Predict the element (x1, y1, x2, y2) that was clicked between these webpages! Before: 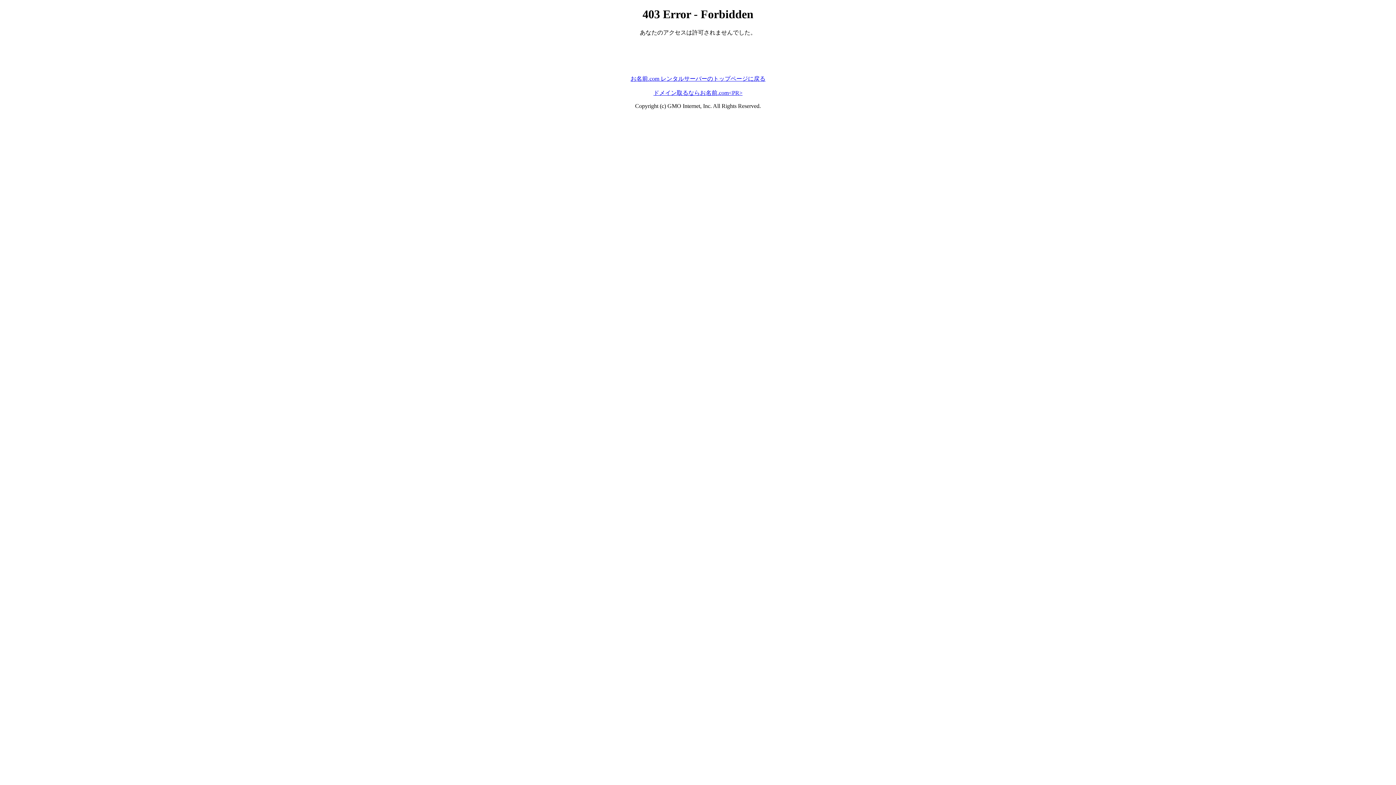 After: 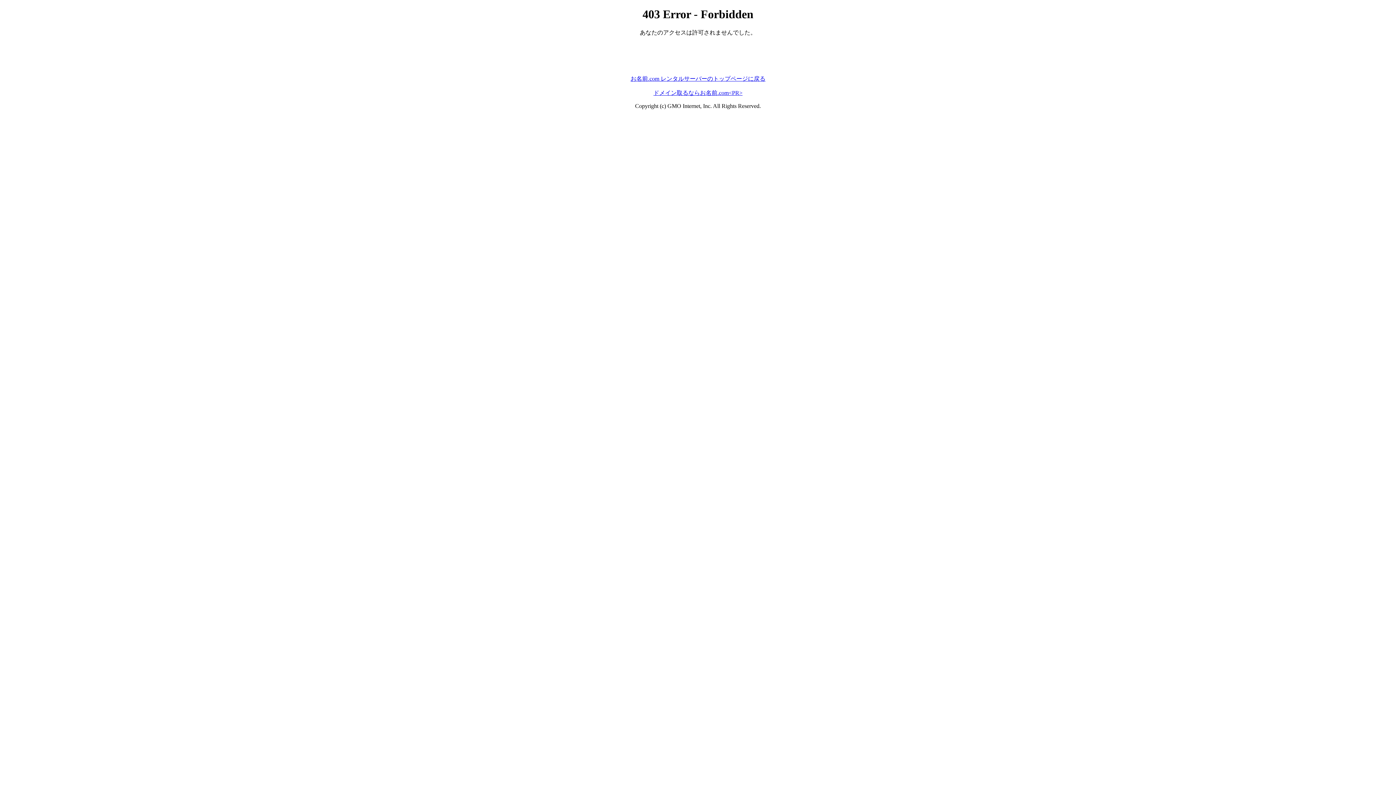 Action: label: お名前.com レンタルサーバーのトップページに戻る bbox: (630, 75, 765, 81)